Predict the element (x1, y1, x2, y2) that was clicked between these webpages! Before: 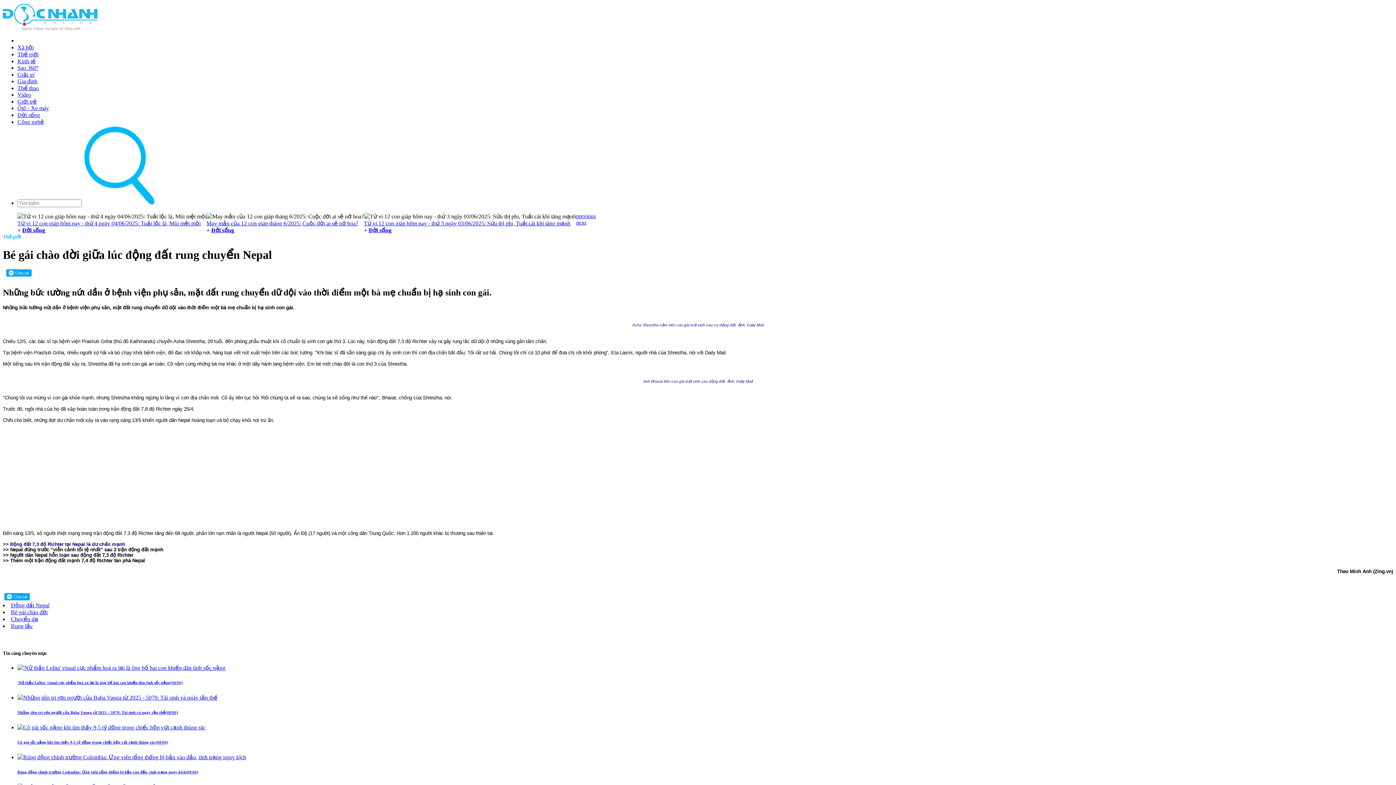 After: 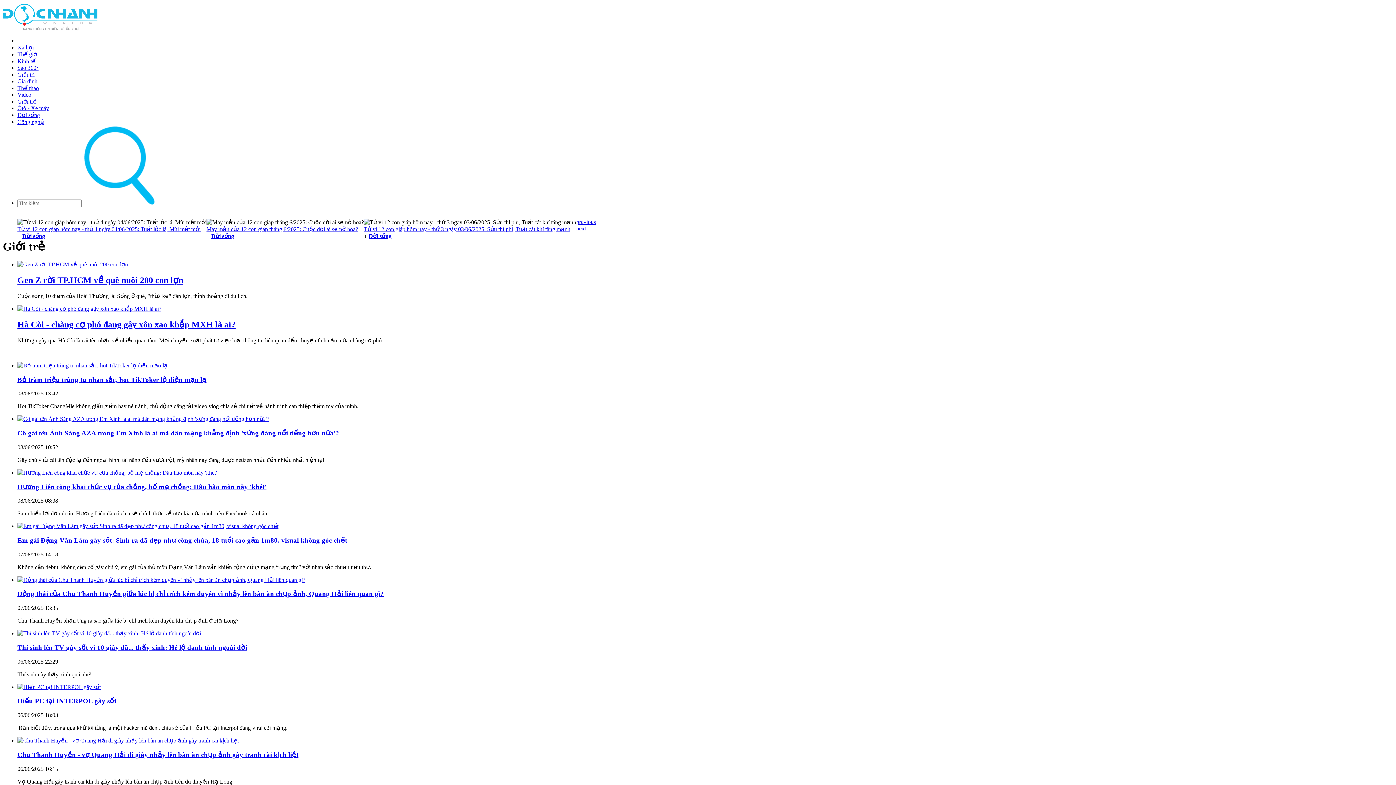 Action: bbox: (17, 98, 36, 104) label: Giới trẻ